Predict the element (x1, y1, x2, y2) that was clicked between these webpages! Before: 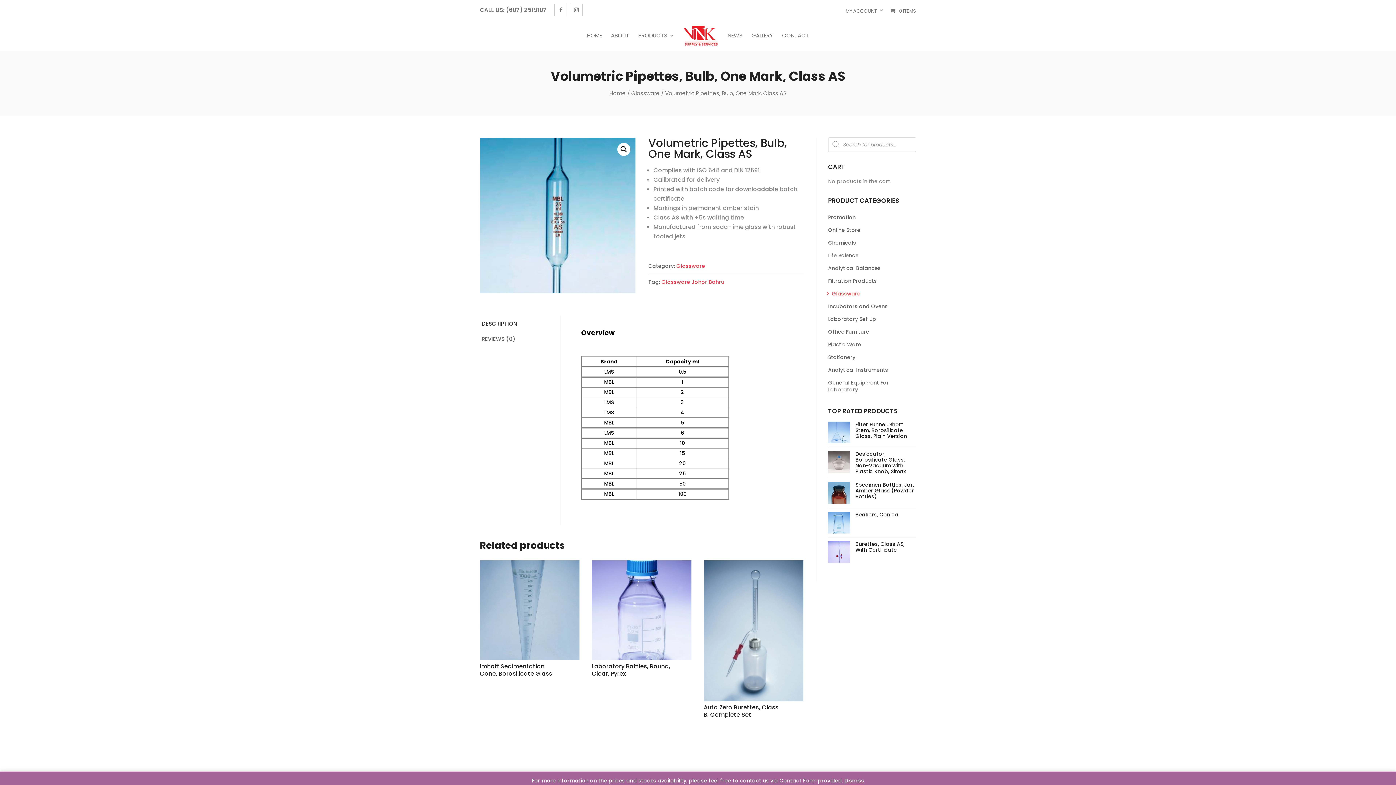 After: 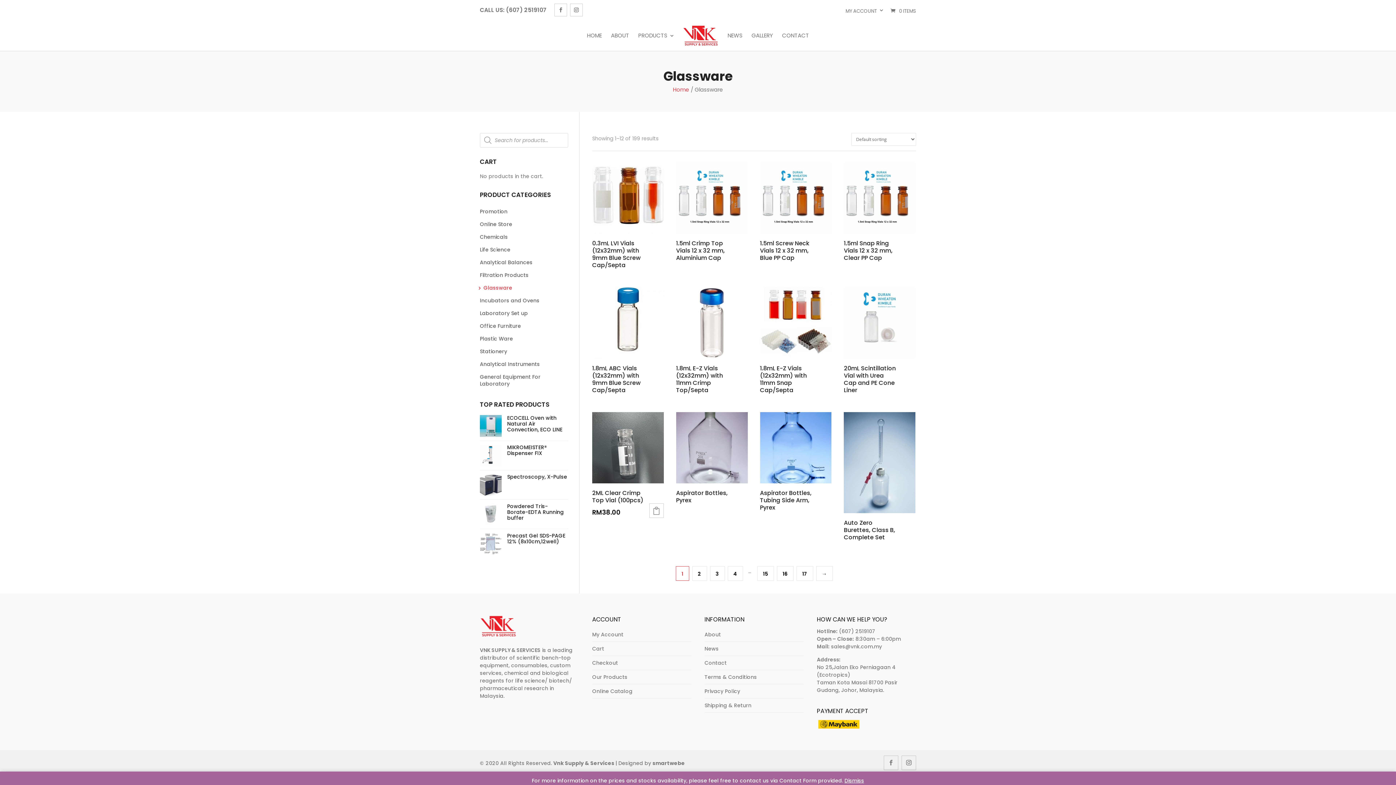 Action: bbox: (828, 287, 916, 300) label: Glassware